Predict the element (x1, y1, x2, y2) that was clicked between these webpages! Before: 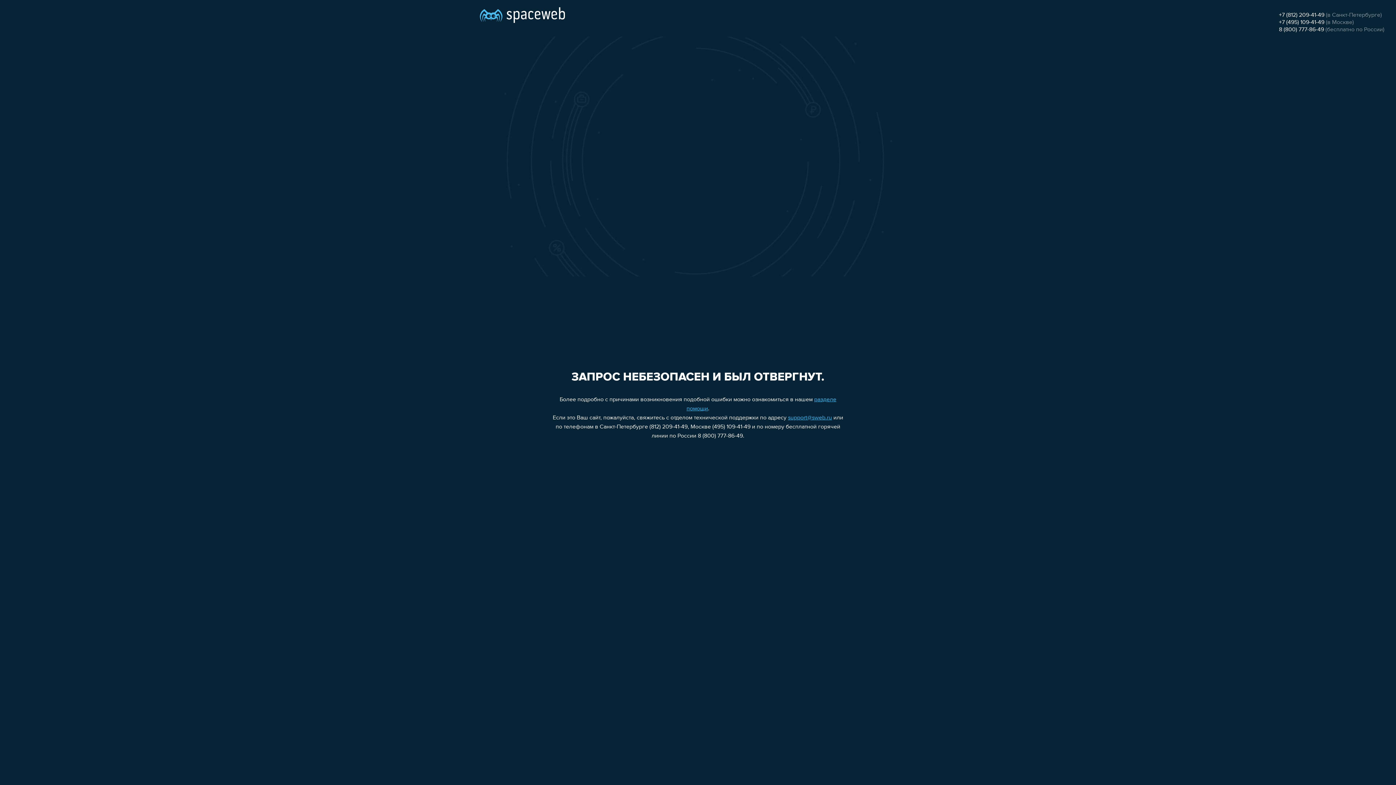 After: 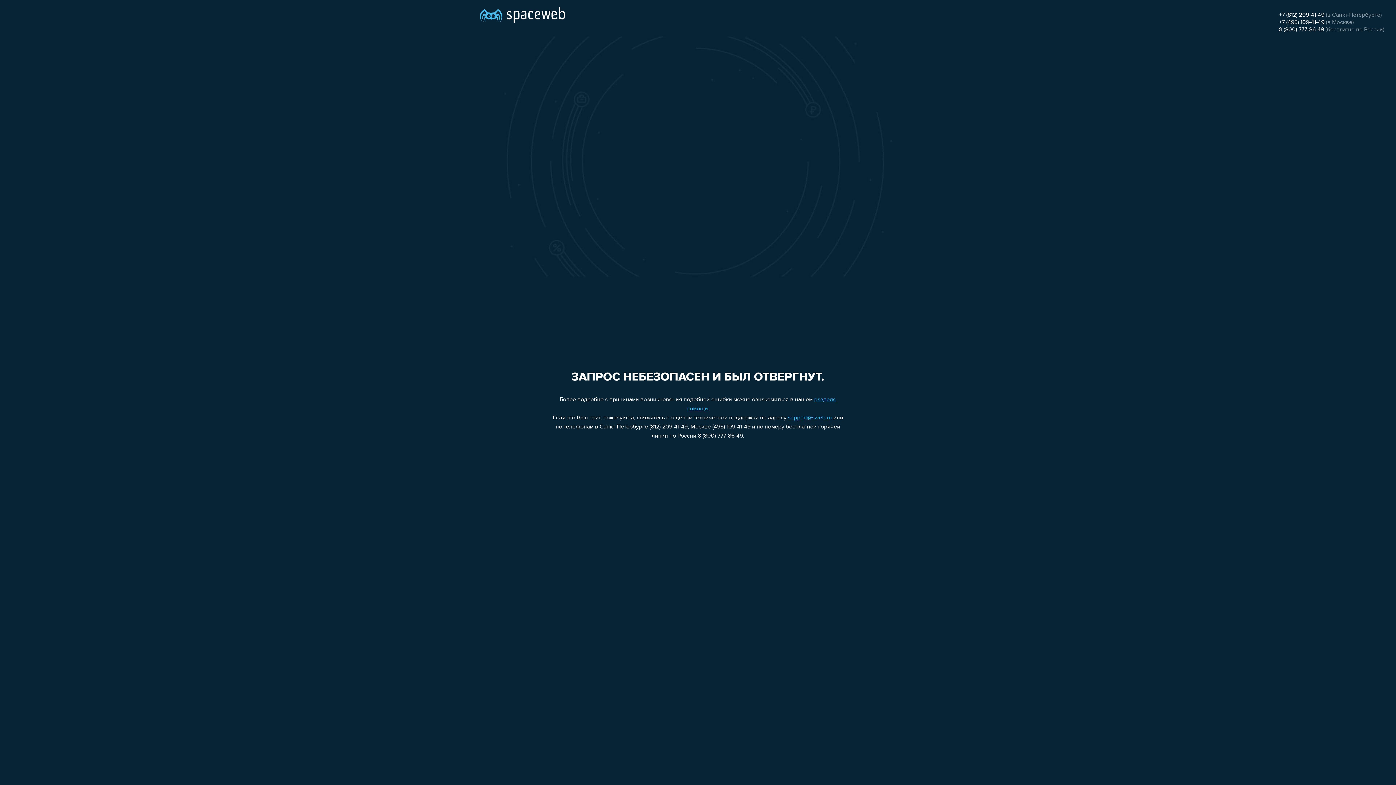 Action: bbox: (1279, 12, 1324, 18) label: +7 (812) 209-41-49